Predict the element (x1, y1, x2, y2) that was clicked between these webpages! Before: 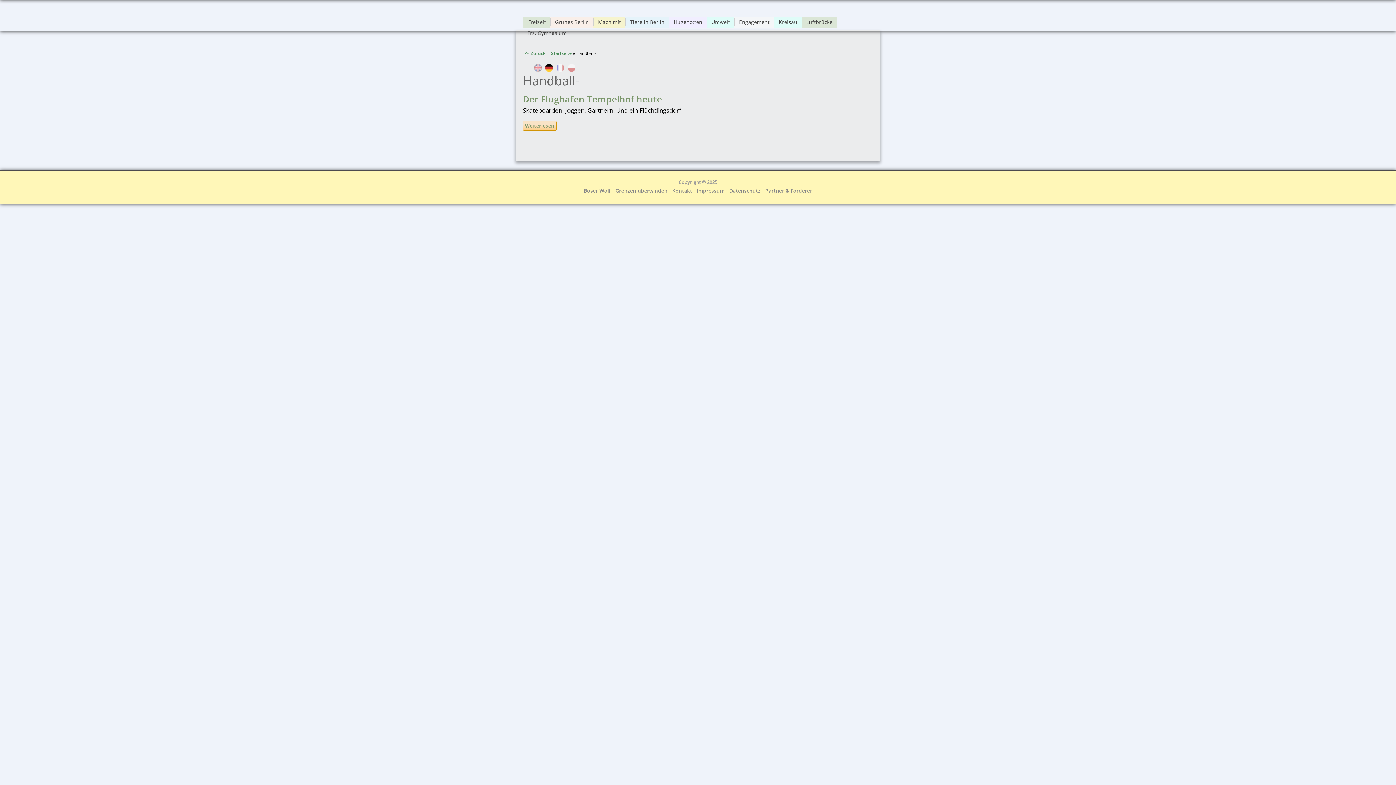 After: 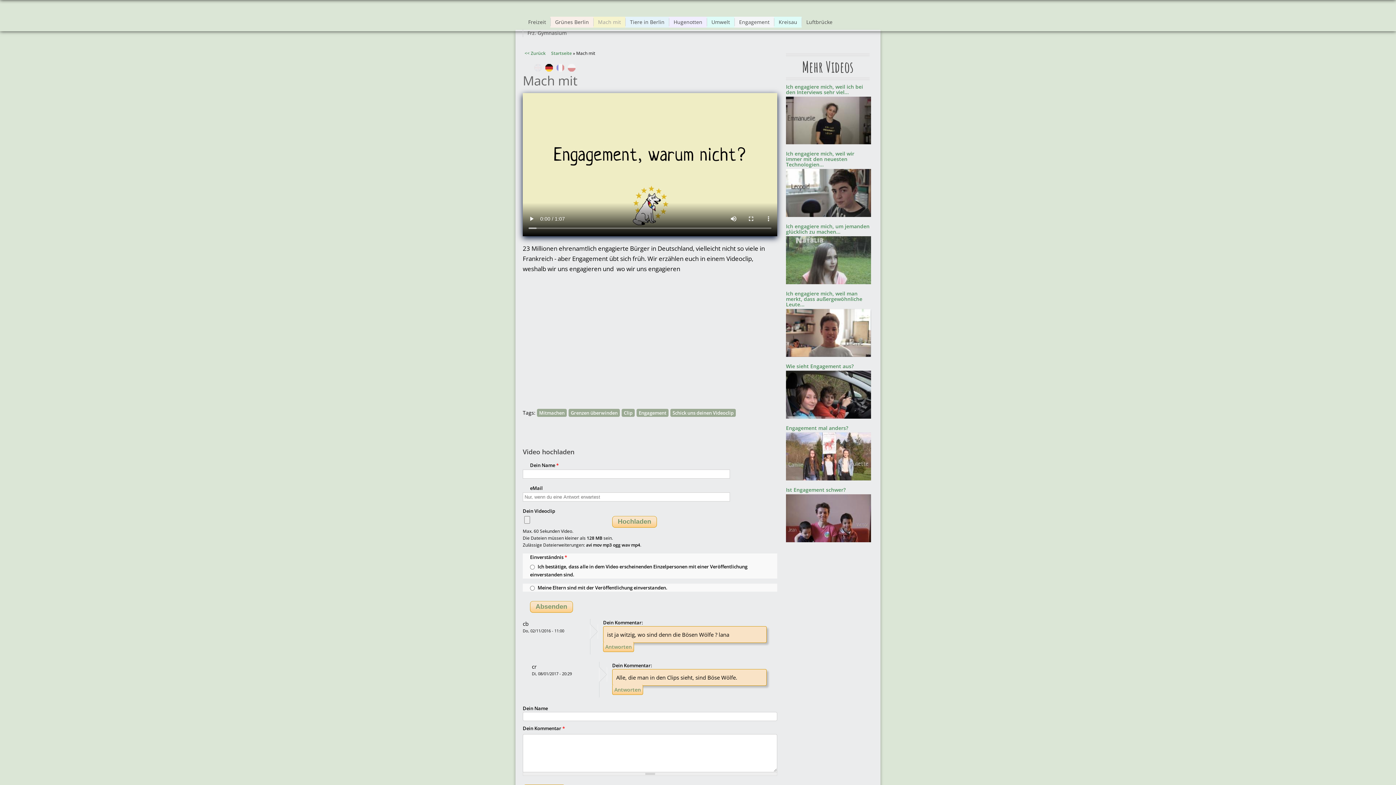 Action: bbox: (593, 18, 625, 26) label: Mach mit